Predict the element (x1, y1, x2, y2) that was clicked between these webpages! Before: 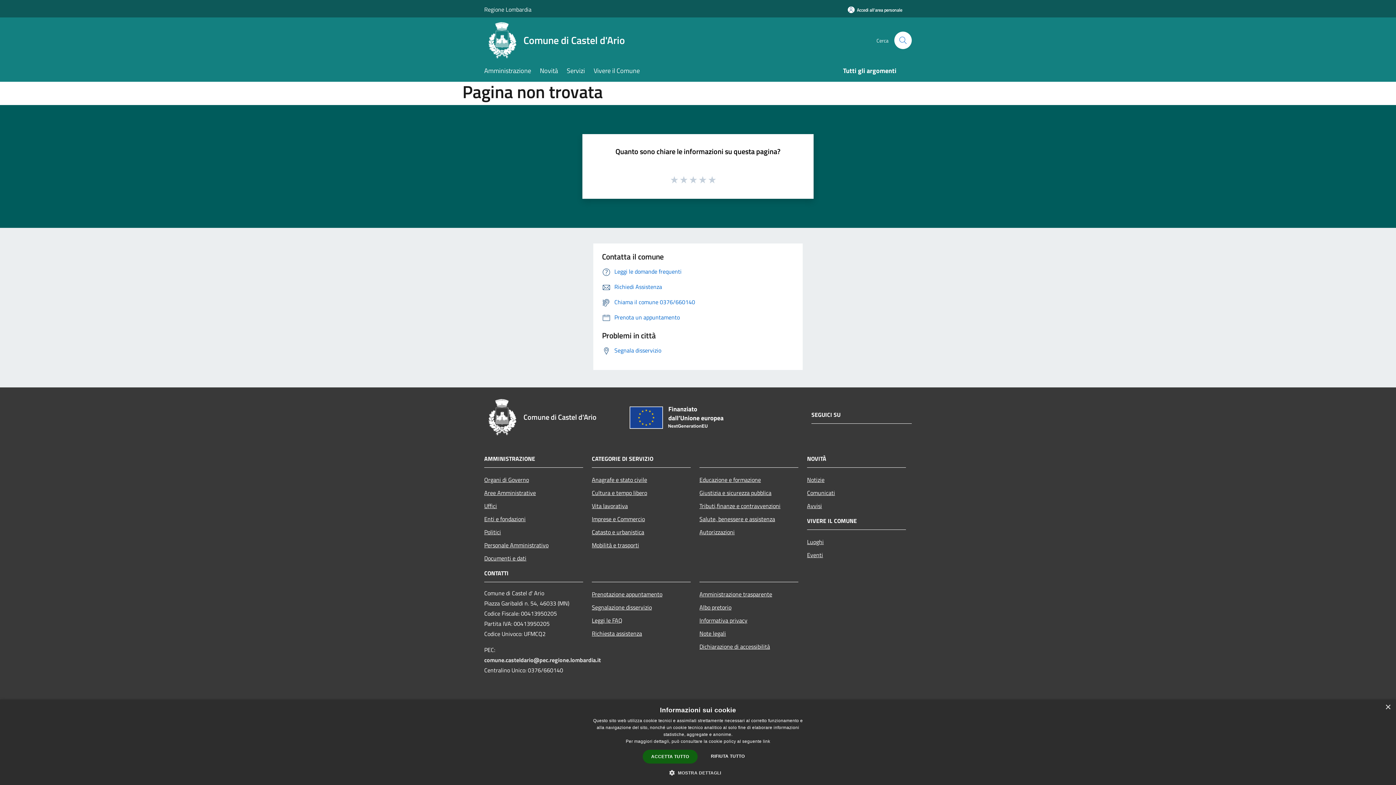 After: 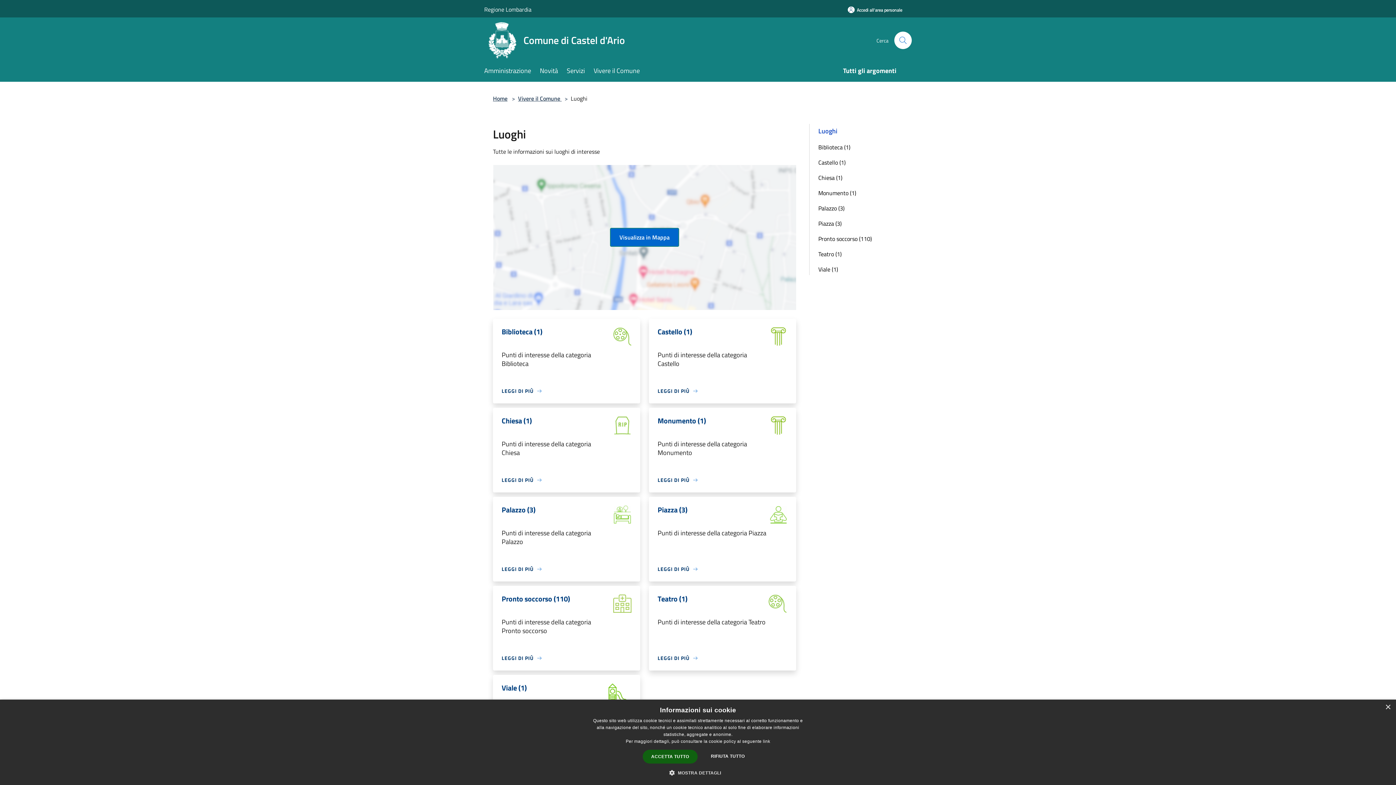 Action: bbox: (807, 535, 906, 548) label: Luoghi